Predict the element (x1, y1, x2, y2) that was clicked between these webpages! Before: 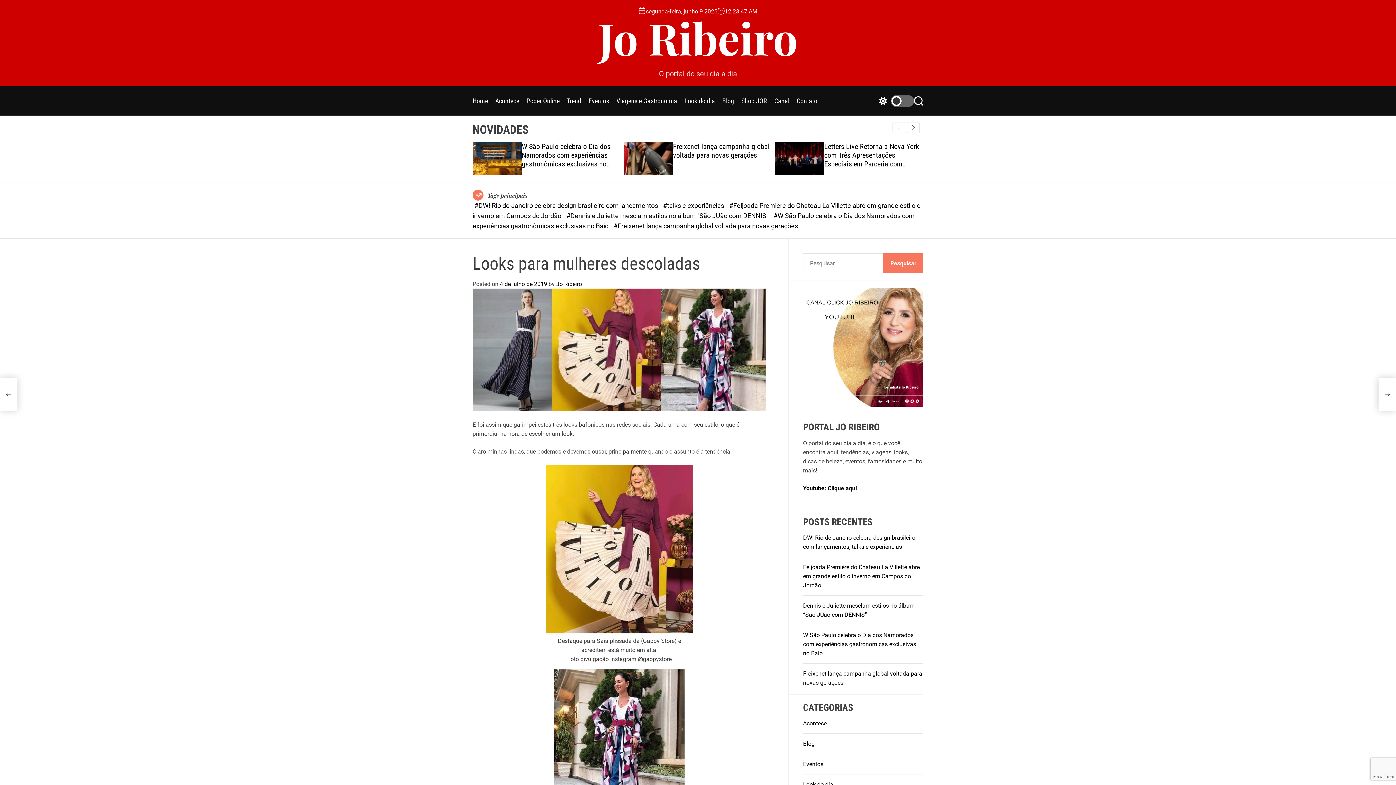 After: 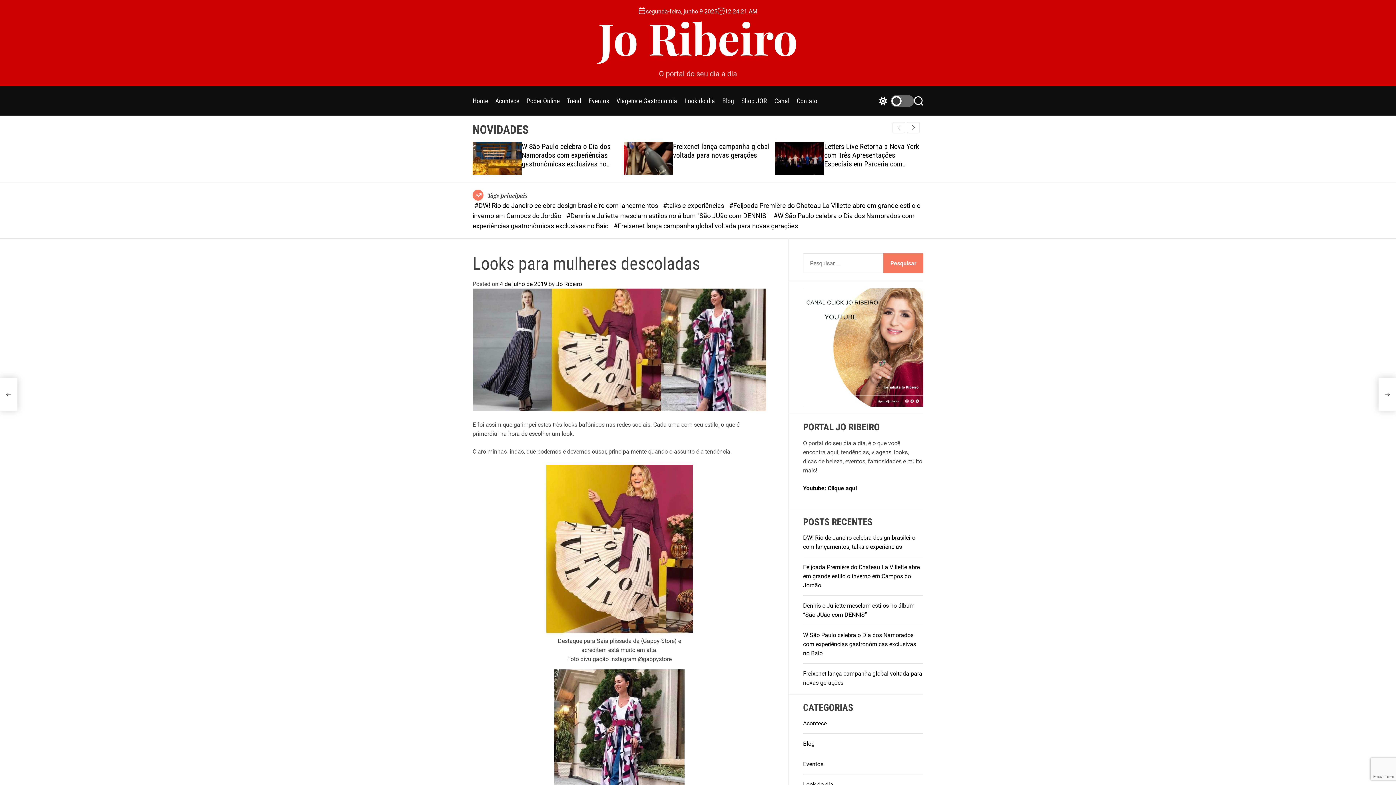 Action: label: 4 de julho de 2019 bbox: (500, 280, 547, 287)